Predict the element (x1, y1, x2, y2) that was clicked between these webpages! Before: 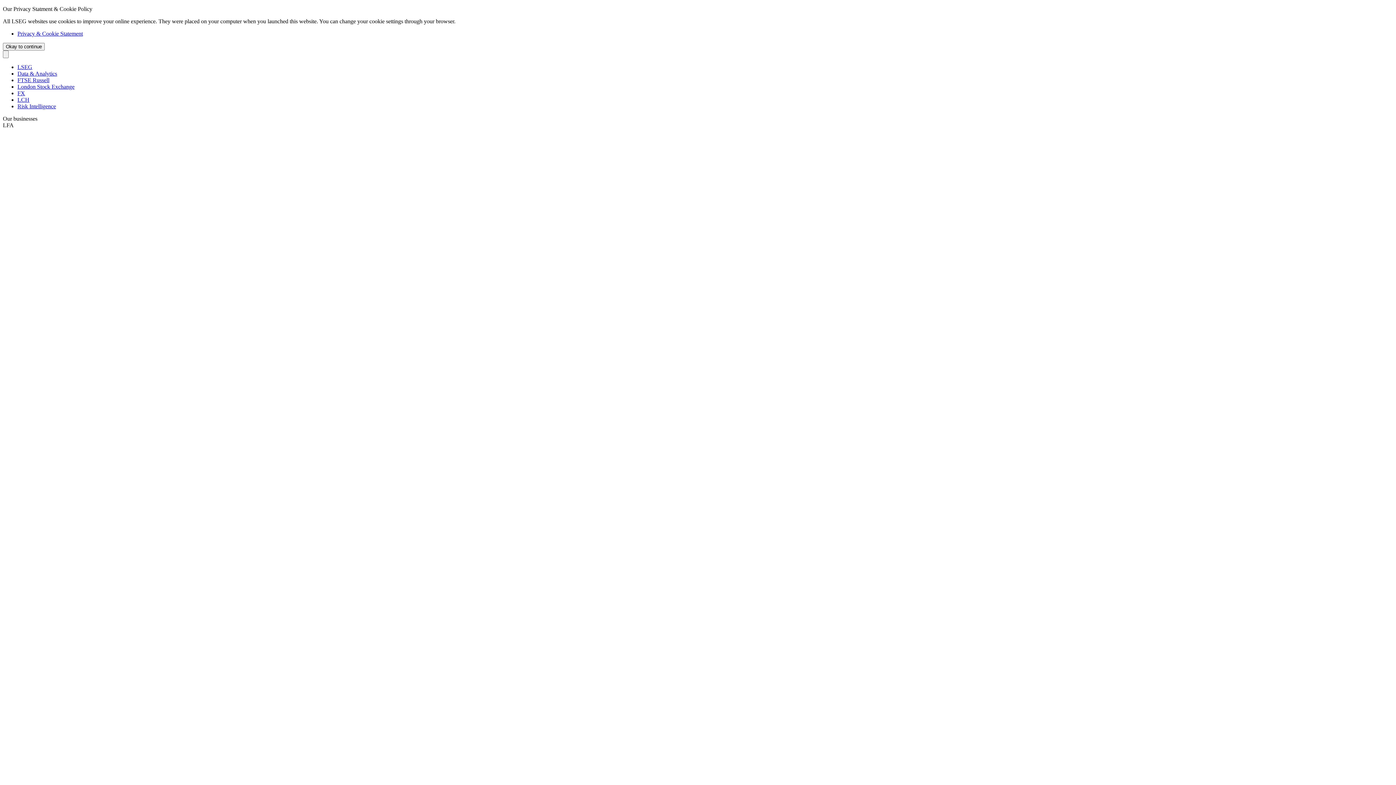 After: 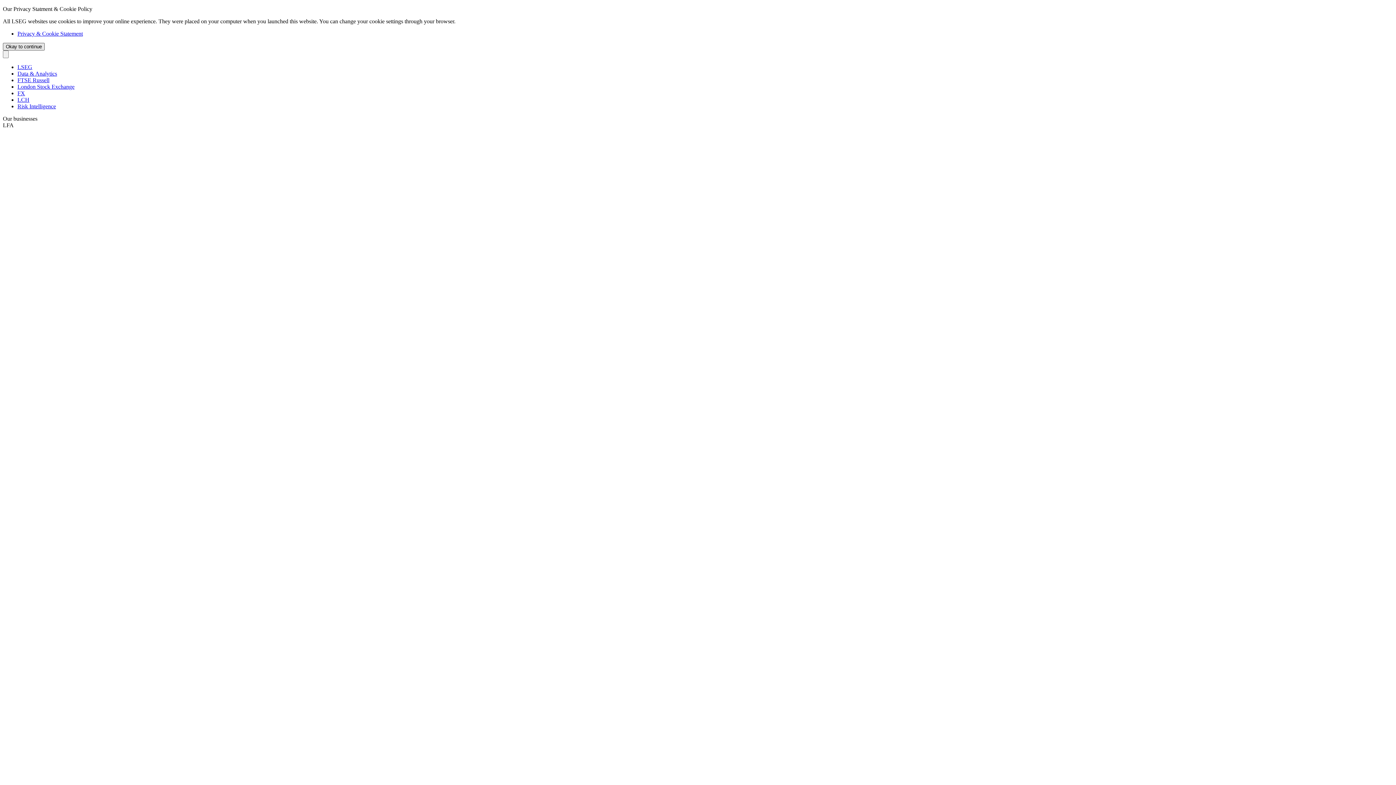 Action: bbox: (2, 42, 44, 50) label: Okay to continue